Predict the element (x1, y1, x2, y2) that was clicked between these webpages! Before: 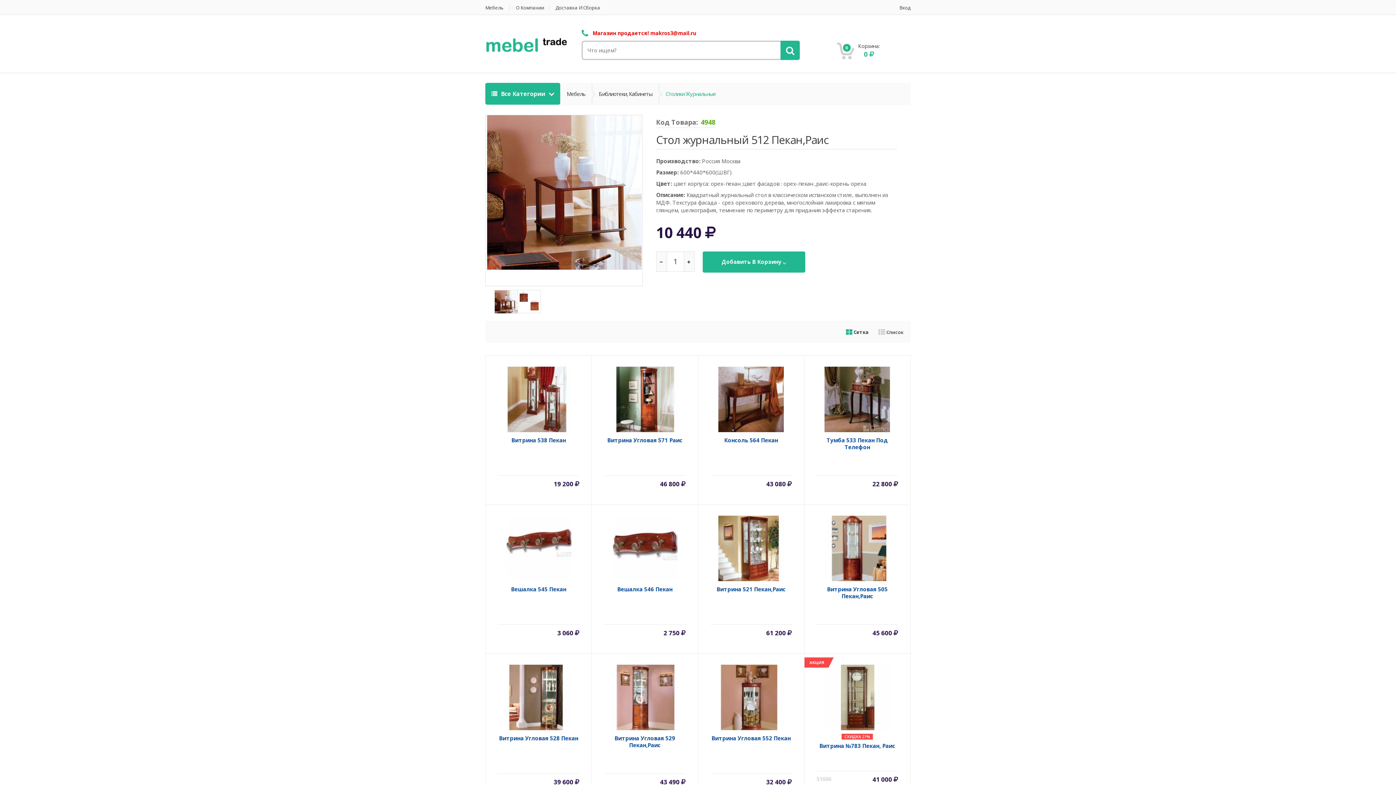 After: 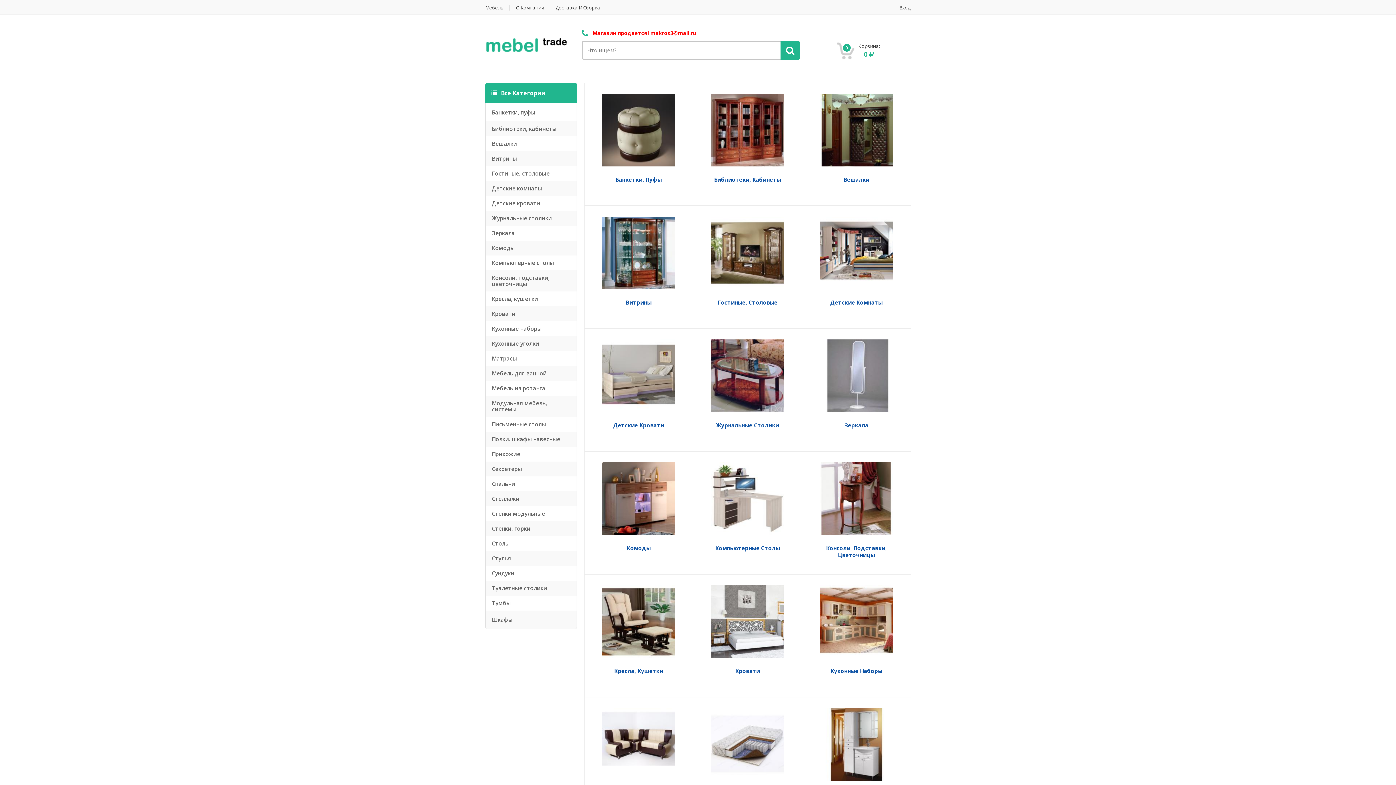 Action: bbox: (485, 41, 570, 48)